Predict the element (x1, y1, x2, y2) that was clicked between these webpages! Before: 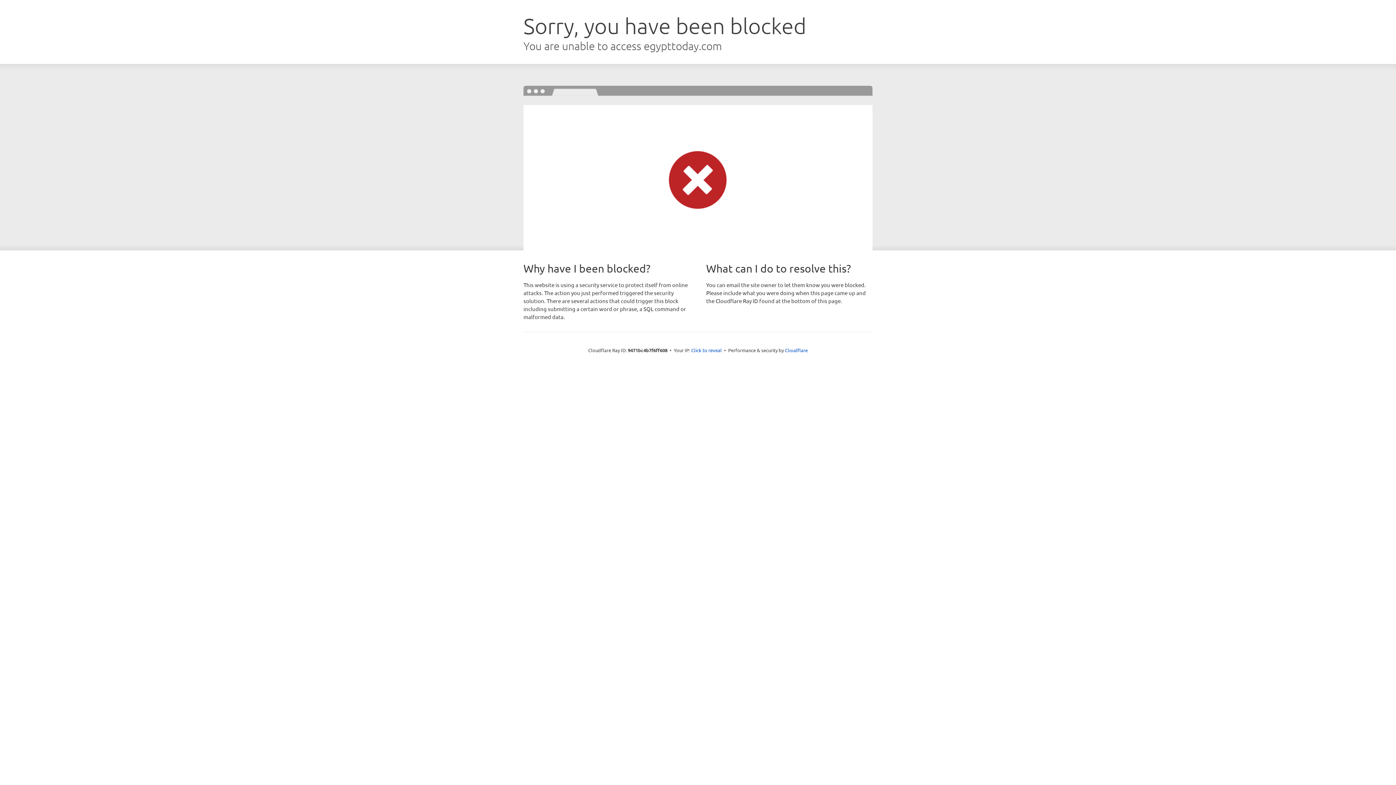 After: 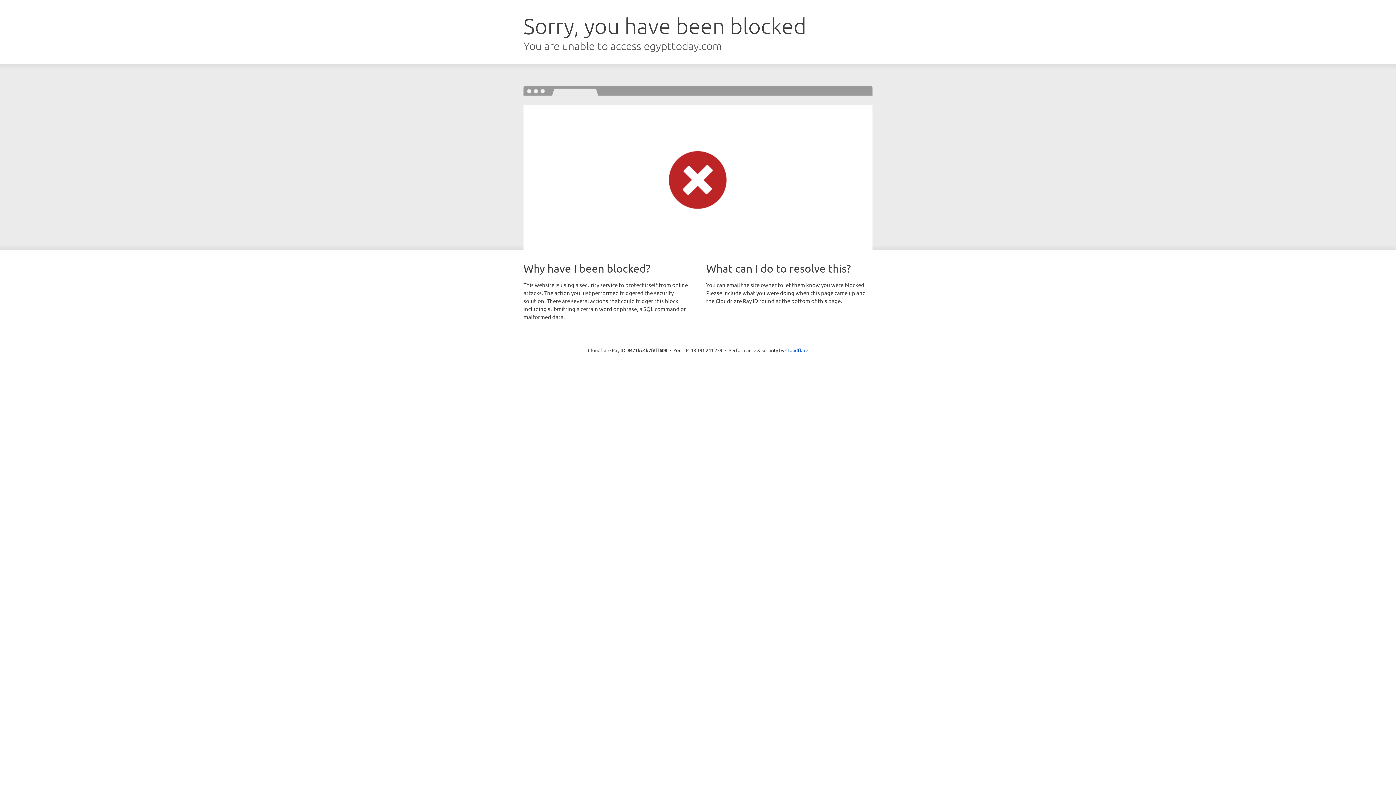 Action: bbox: (691, 346, 722, 353) label: Click to reveal